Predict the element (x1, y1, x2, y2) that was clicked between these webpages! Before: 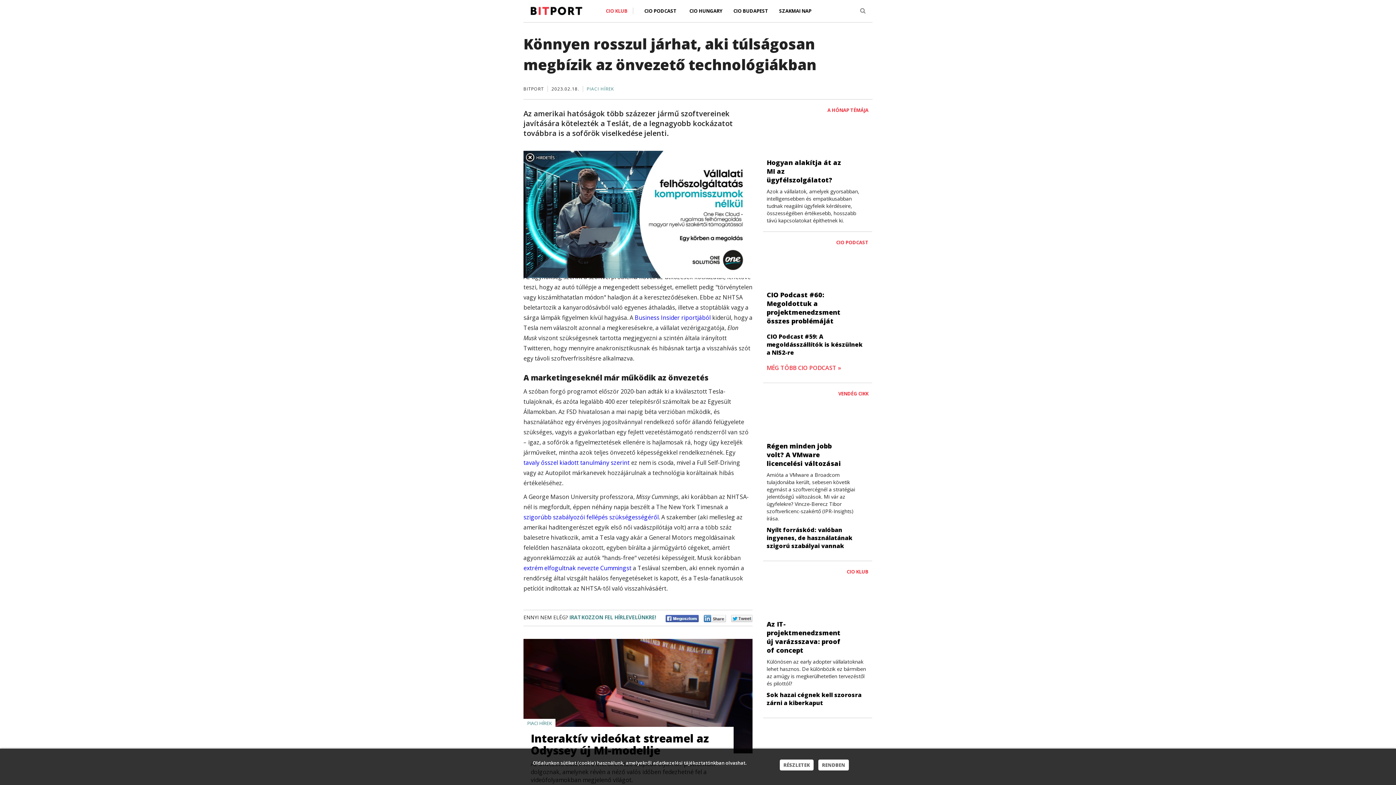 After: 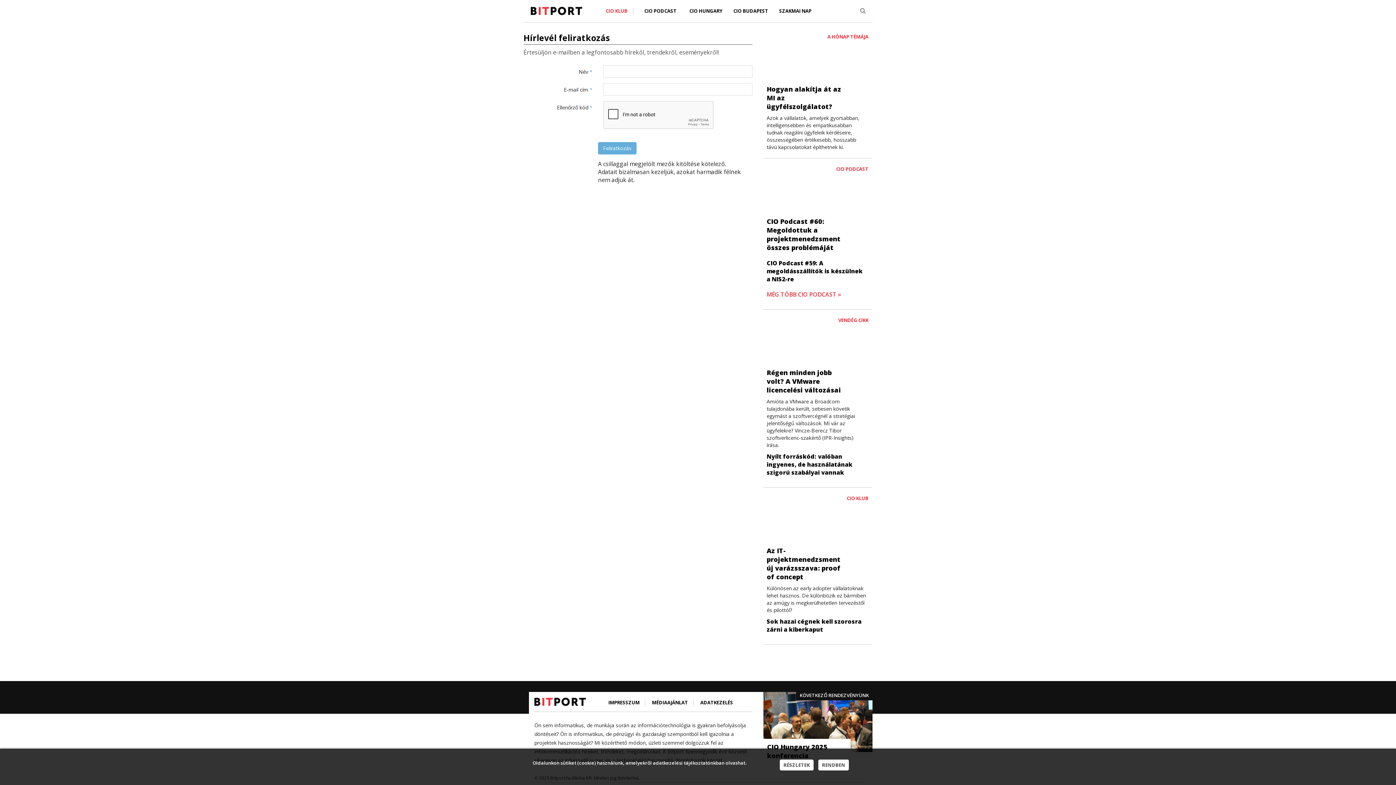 Action: bbox: (569, 614, 656, 621) label: IRATKOZZON FEL HÍRLEVELÜNKRE!